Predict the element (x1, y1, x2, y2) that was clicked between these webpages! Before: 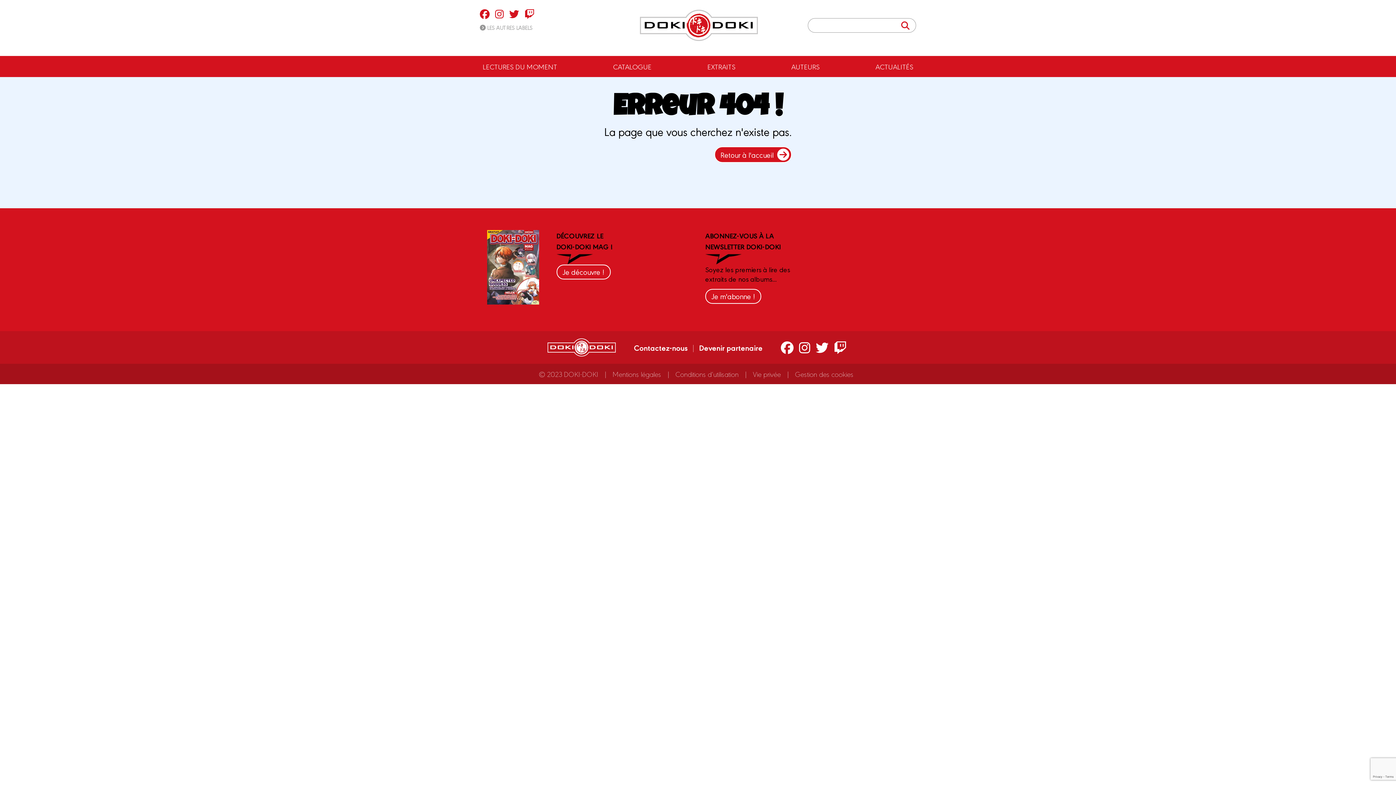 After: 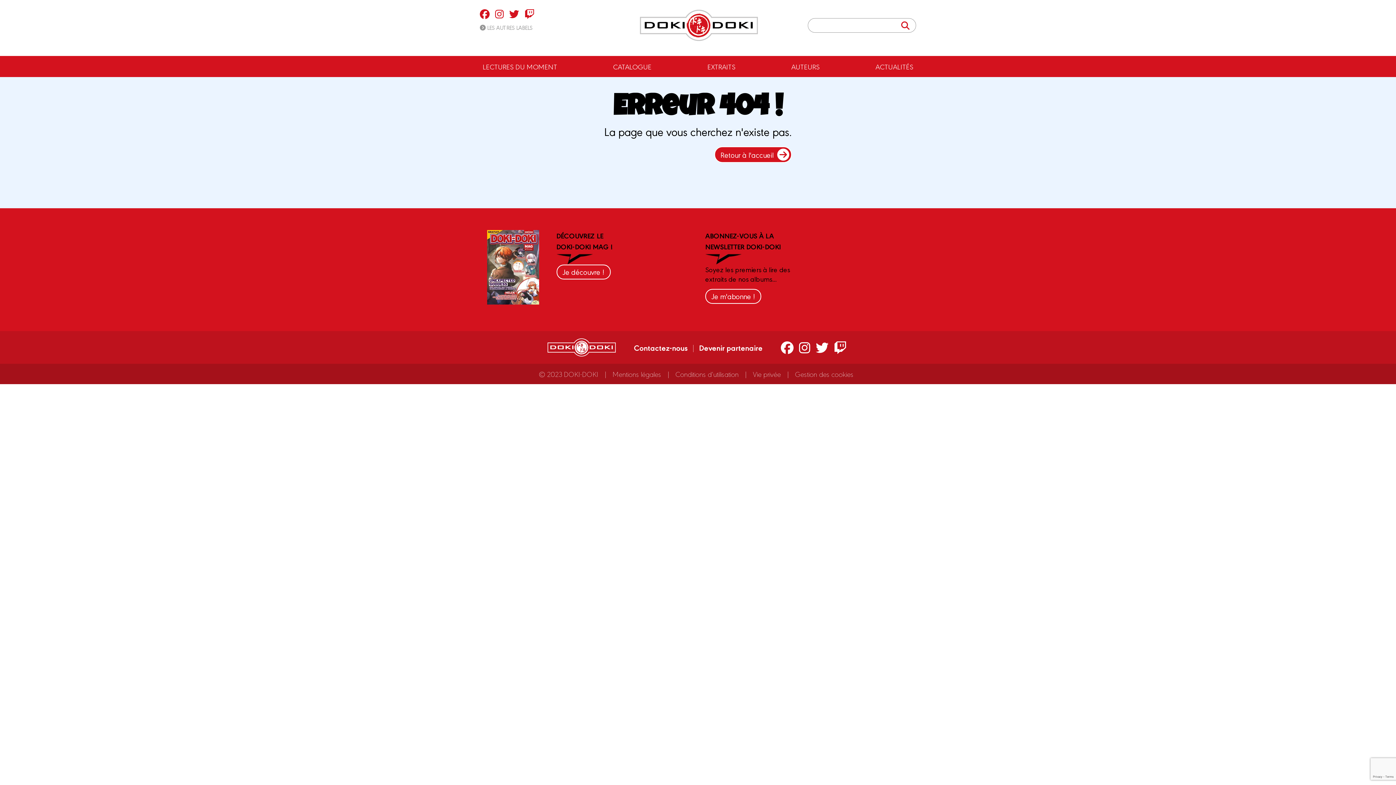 Action: bbox: (480, 7, 489, 20)